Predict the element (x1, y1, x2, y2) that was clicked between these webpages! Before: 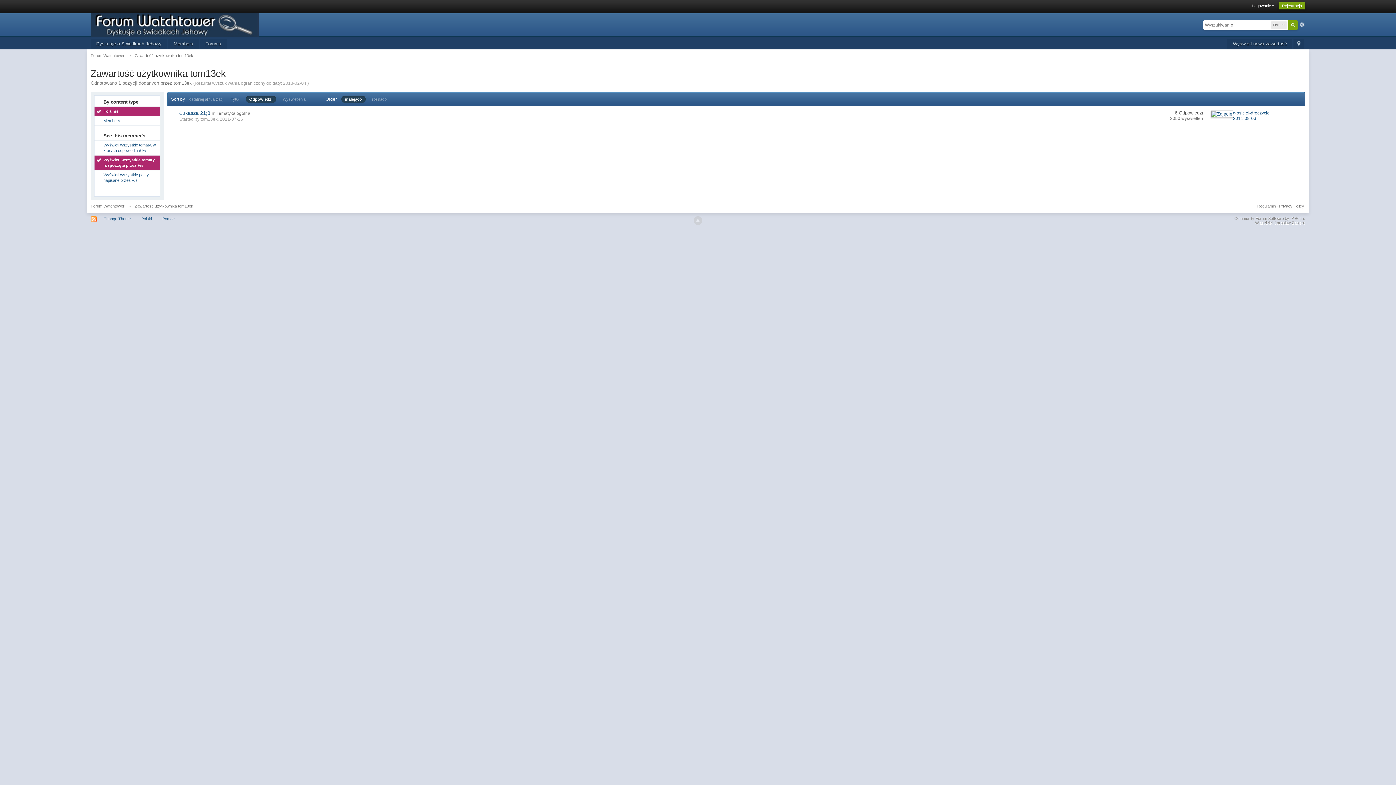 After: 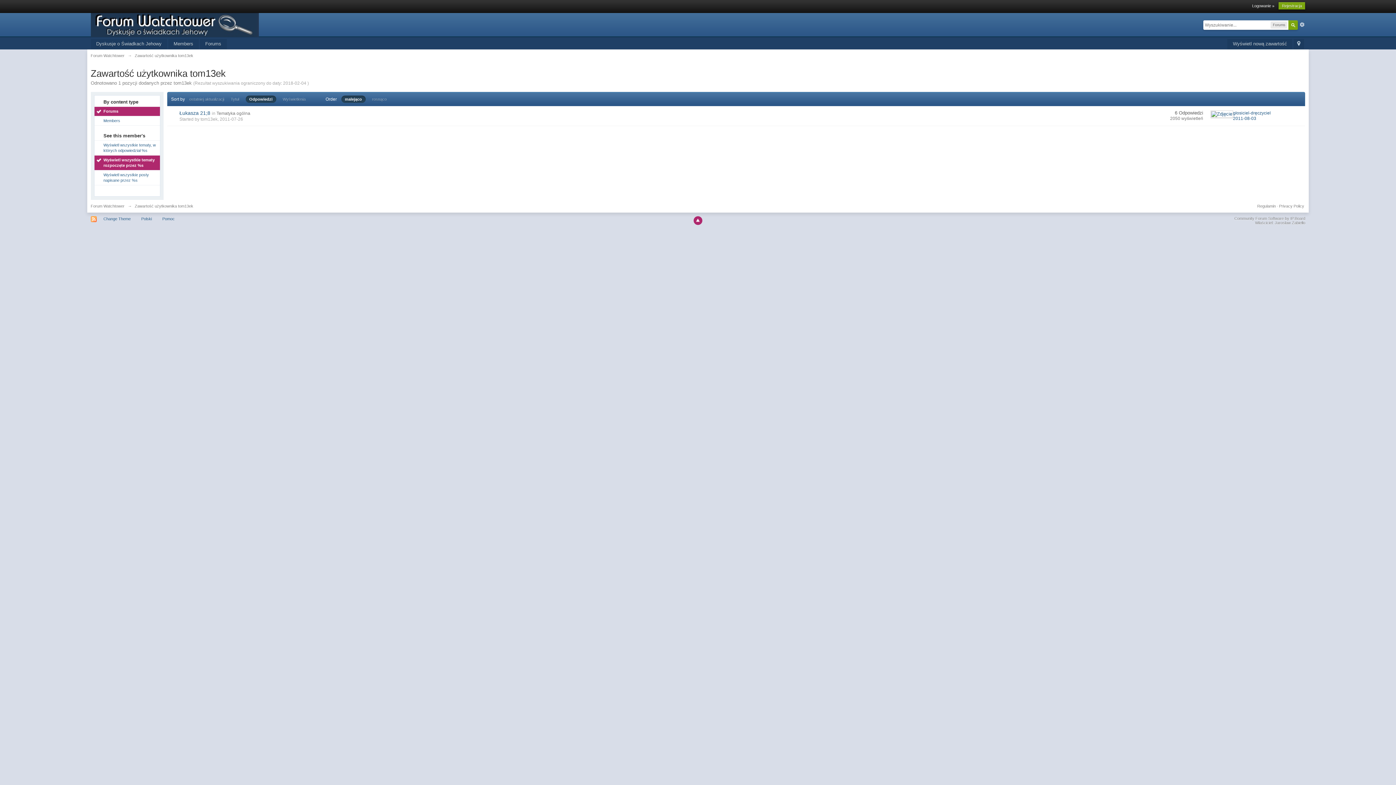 Action: bbox: (693, 216, 702, 225)